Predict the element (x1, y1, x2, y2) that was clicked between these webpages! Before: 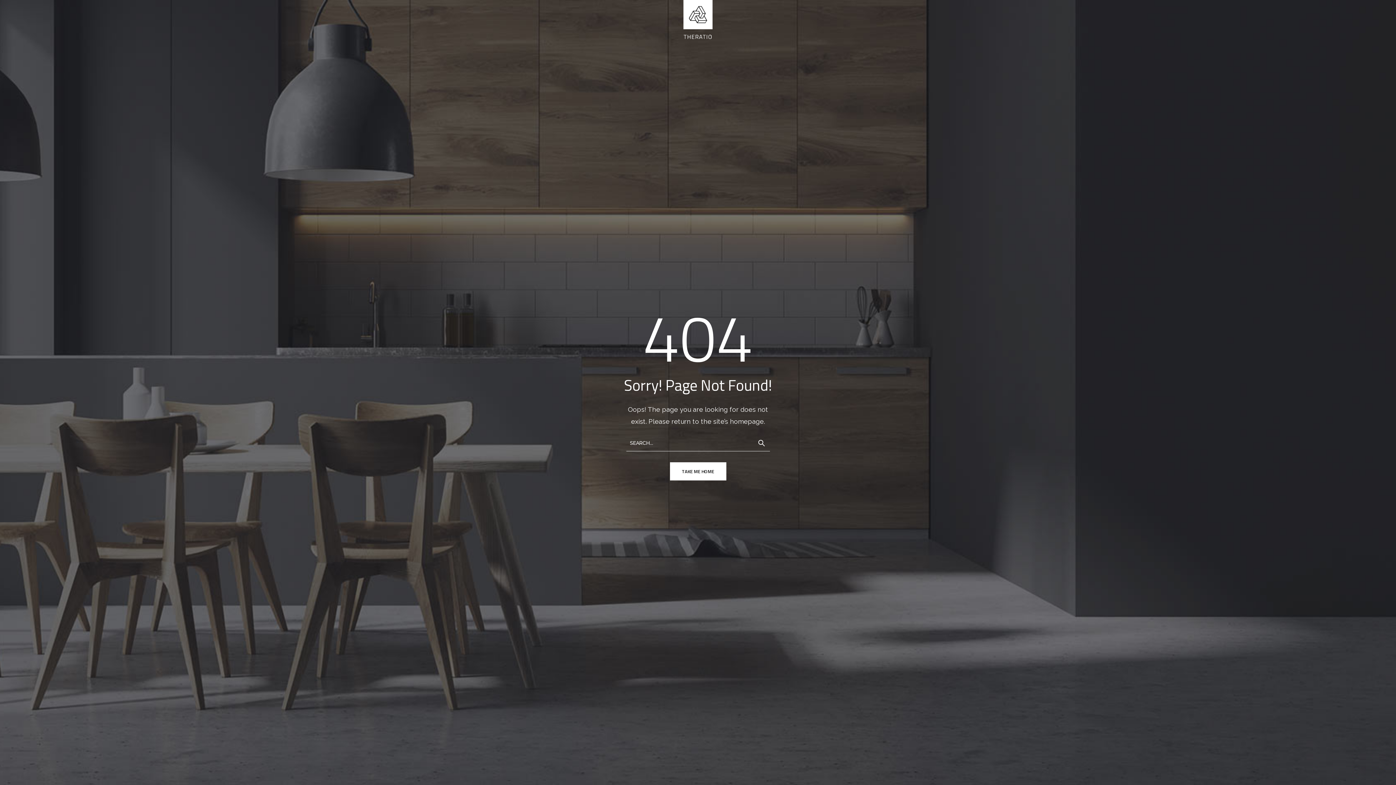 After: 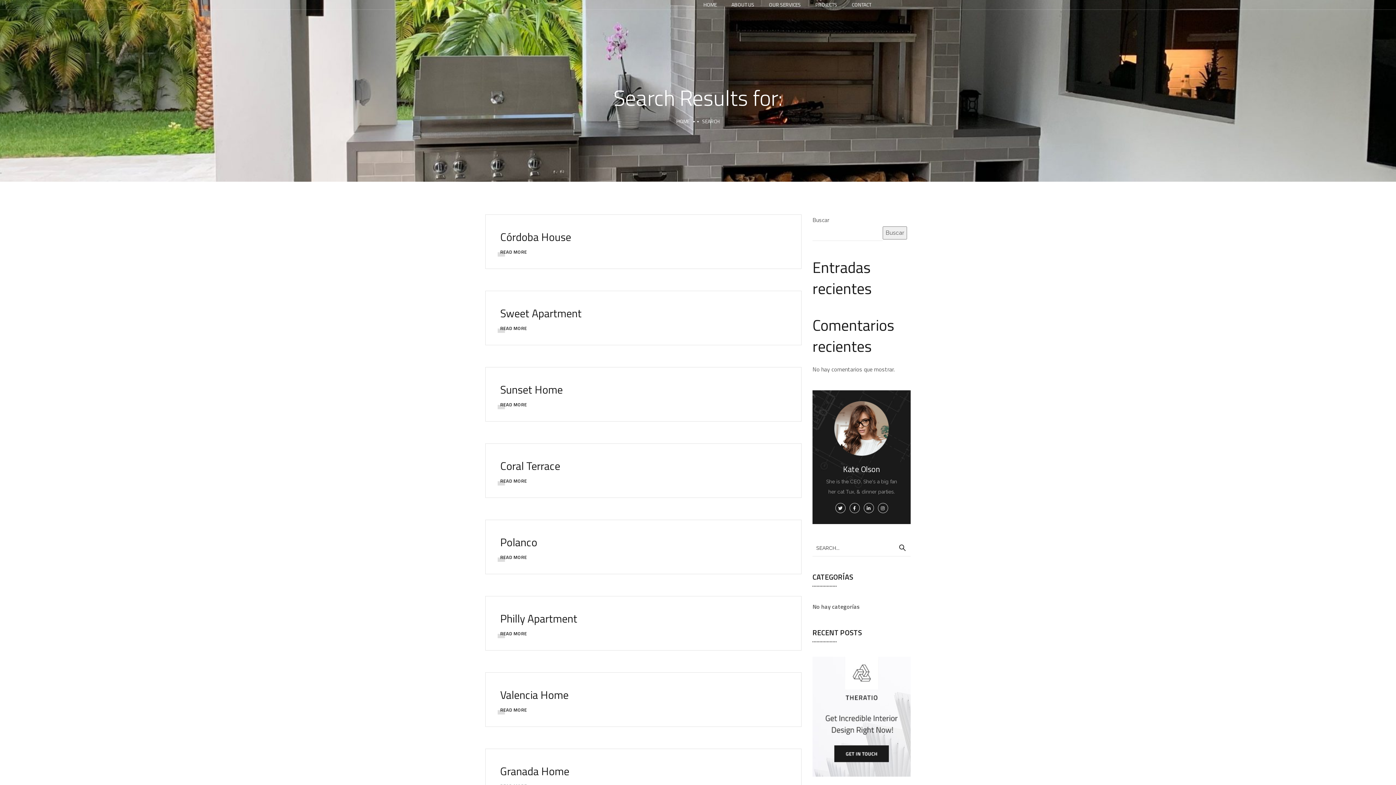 Action: bbox: (753, 434, 770, 451)